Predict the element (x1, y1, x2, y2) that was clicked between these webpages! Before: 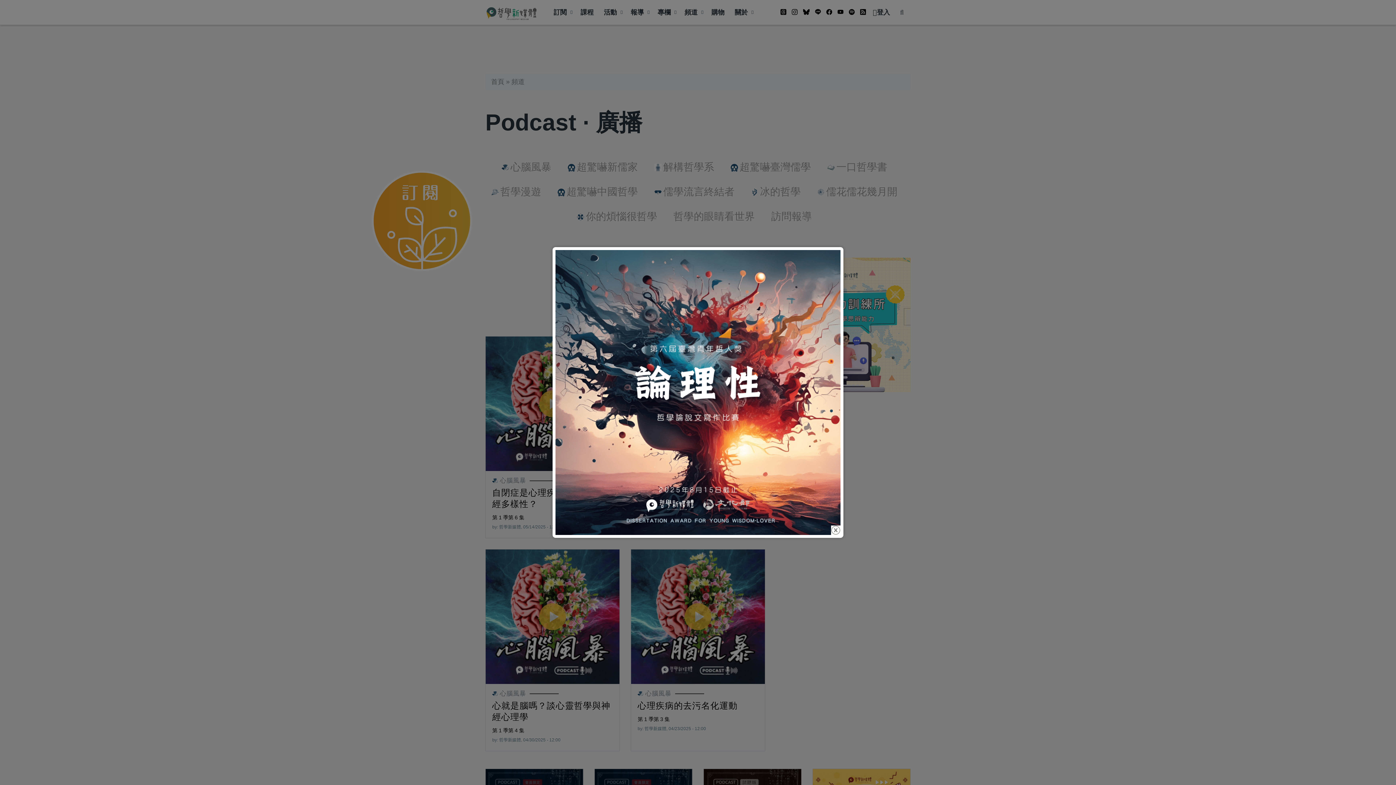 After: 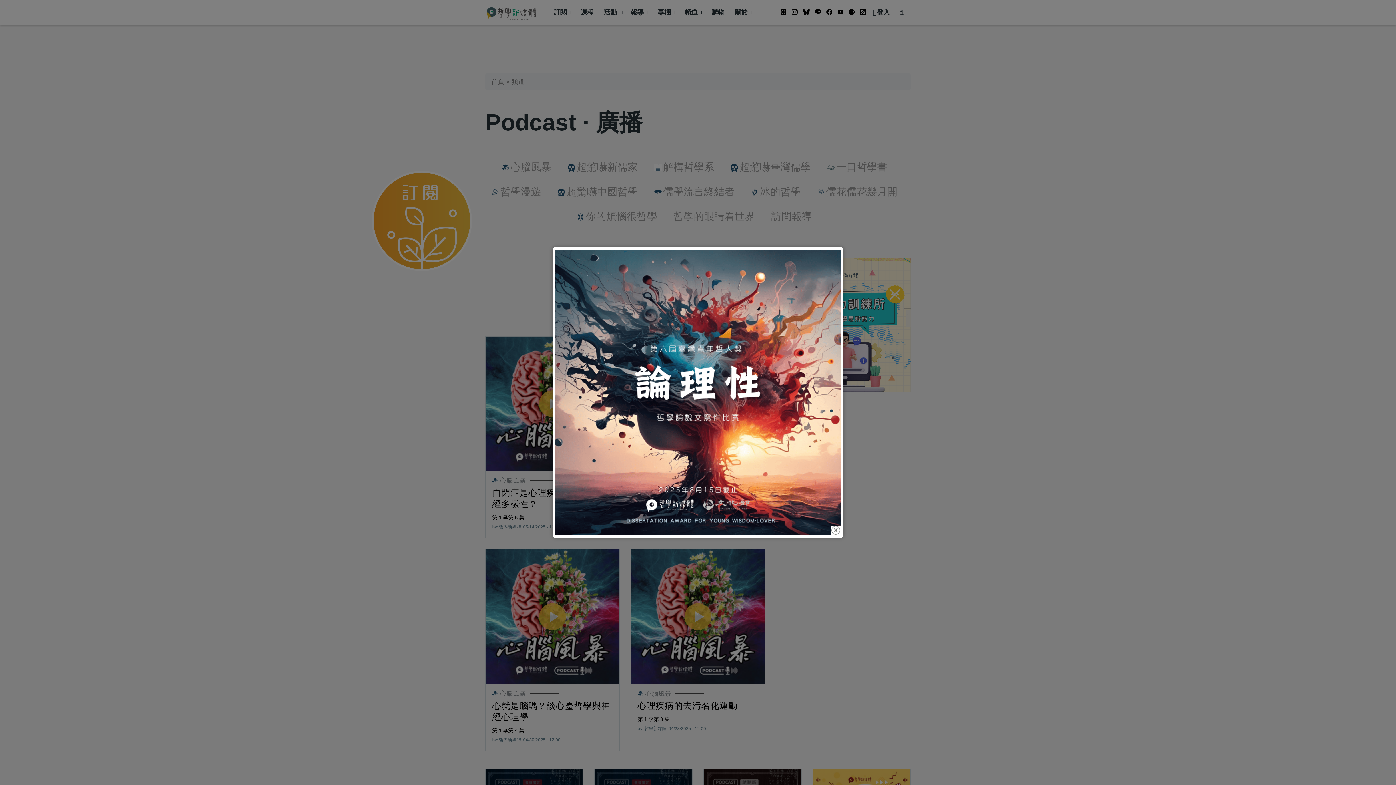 Action: bbox: (555, 388, 840, 395)